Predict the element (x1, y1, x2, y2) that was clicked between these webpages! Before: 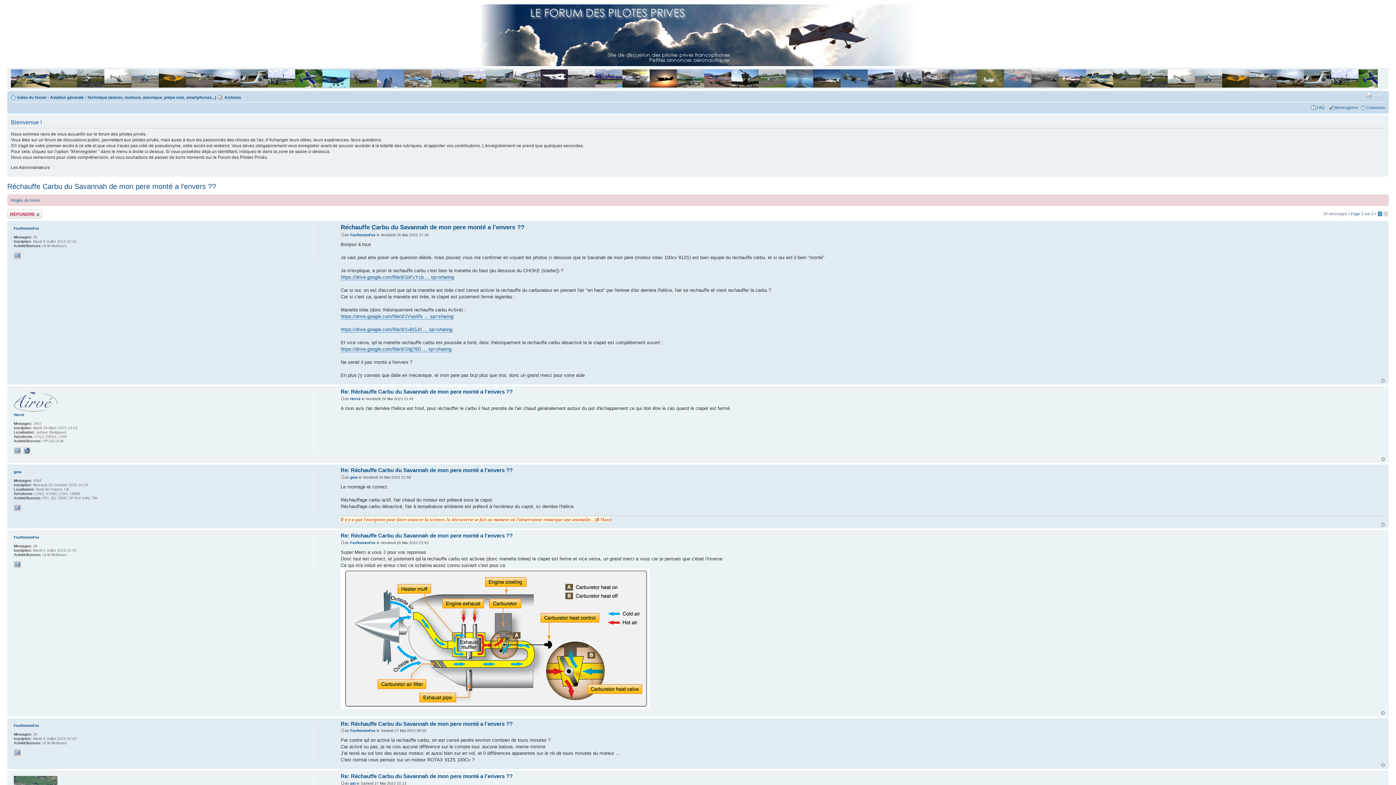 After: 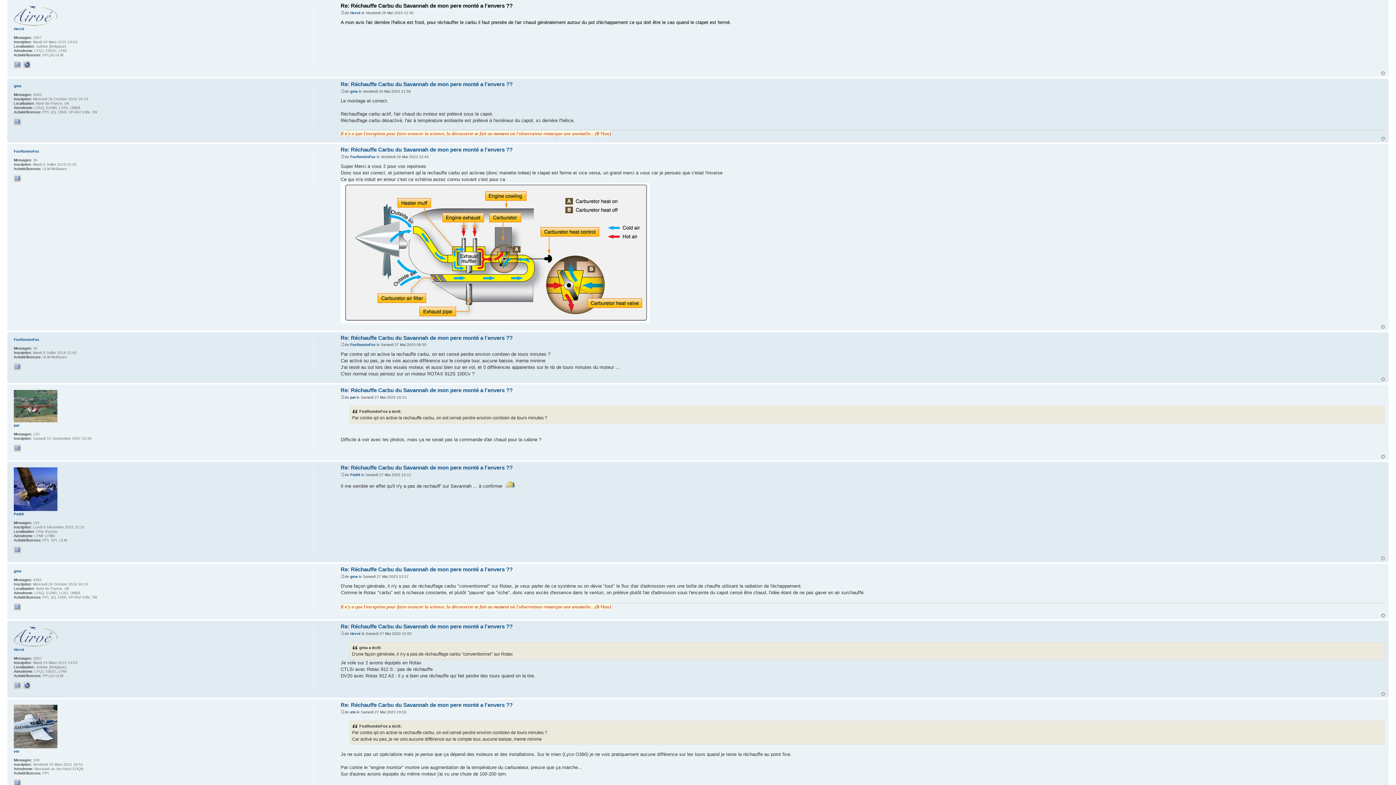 Action: bbox: (340, 396, 344, 400)